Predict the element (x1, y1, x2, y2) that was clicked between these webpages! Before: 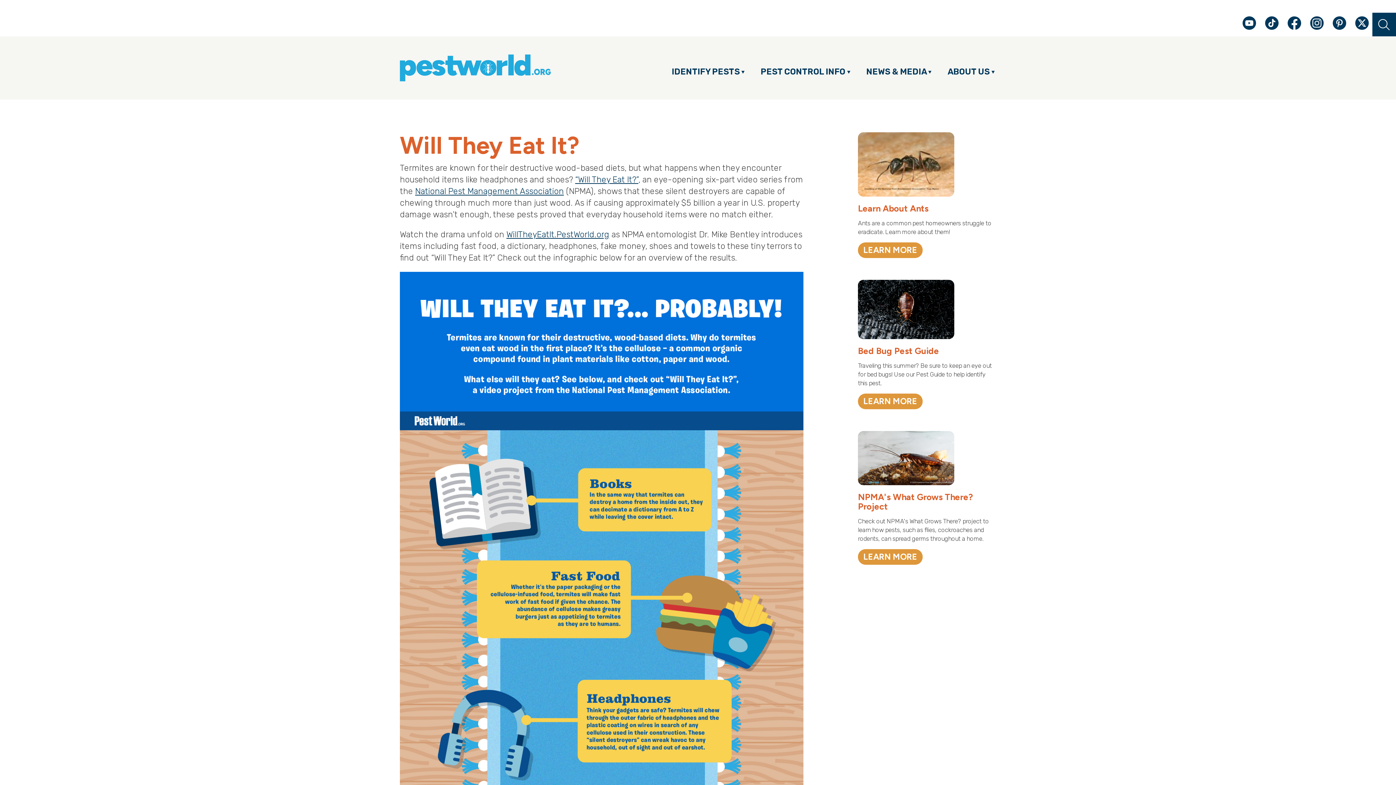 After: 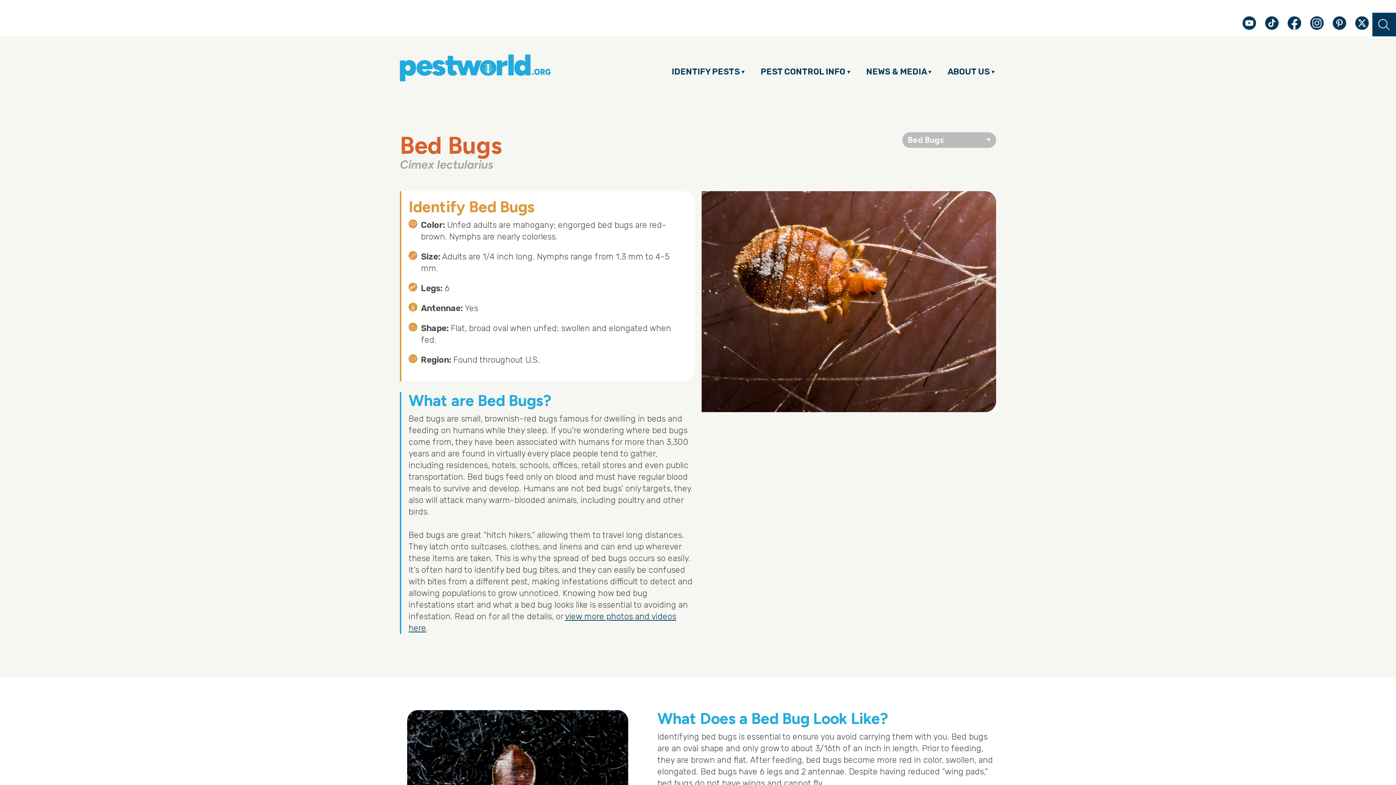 Action: bbox: (858, 393, 922, 409) label: LEARN MORE